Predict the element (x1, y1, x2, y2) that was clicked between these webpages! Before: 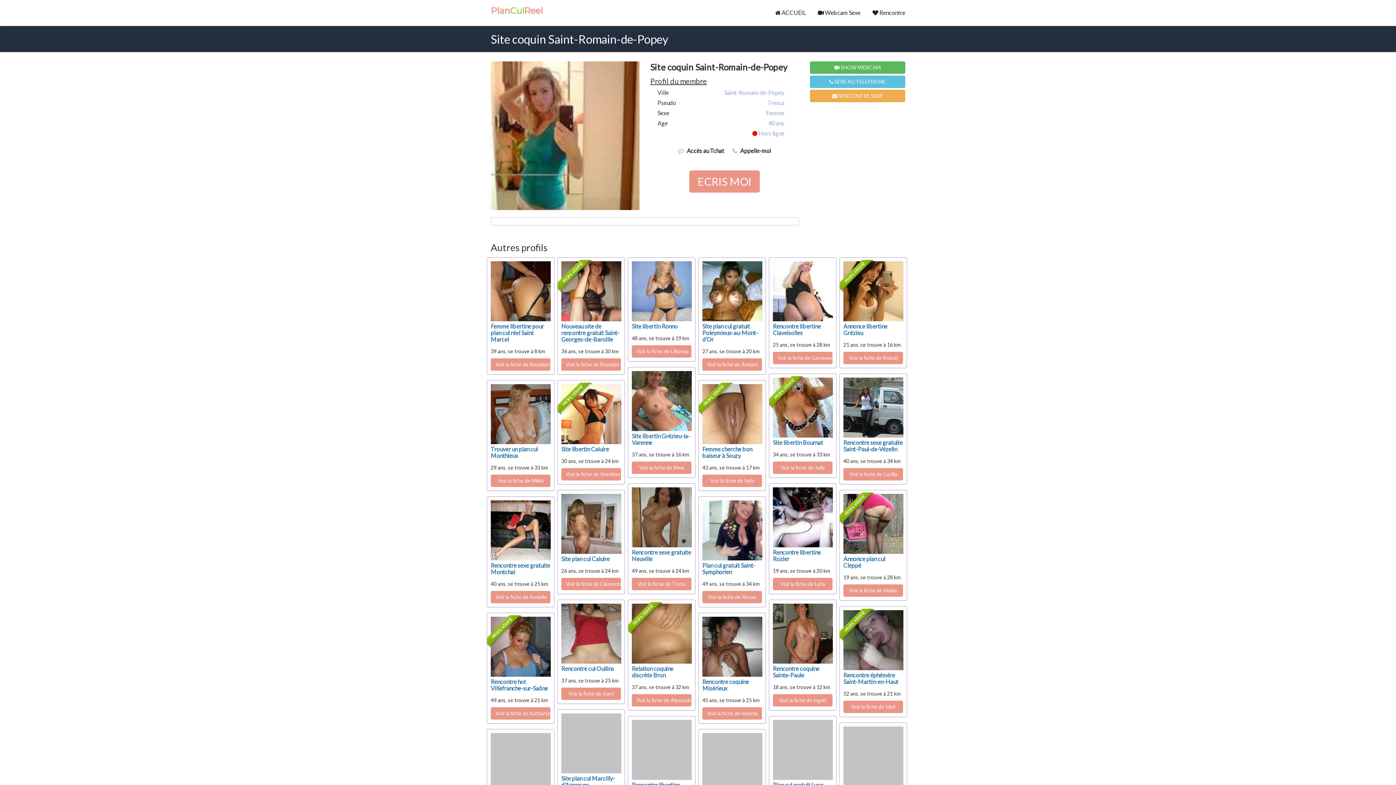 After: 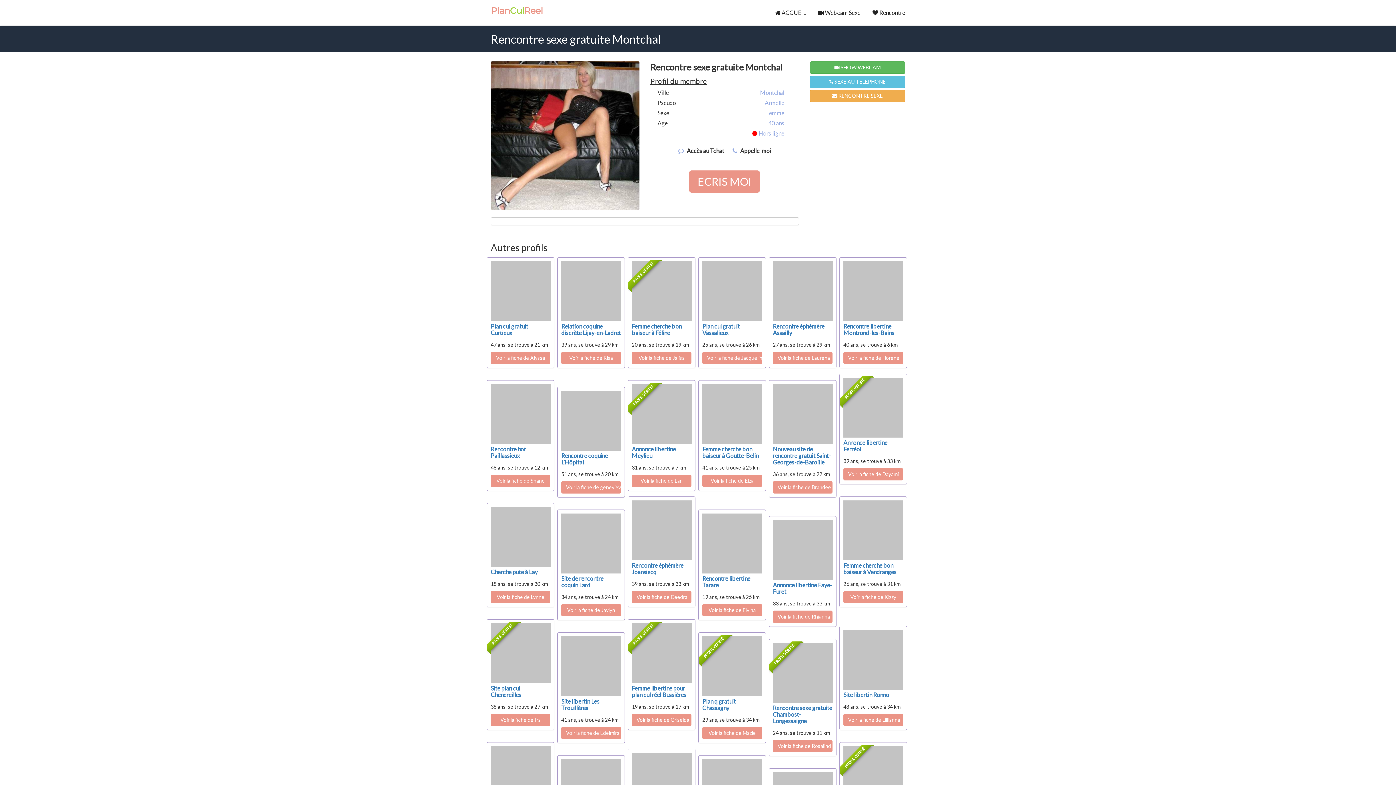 Action: bbox: (490, 526, 550, 533)